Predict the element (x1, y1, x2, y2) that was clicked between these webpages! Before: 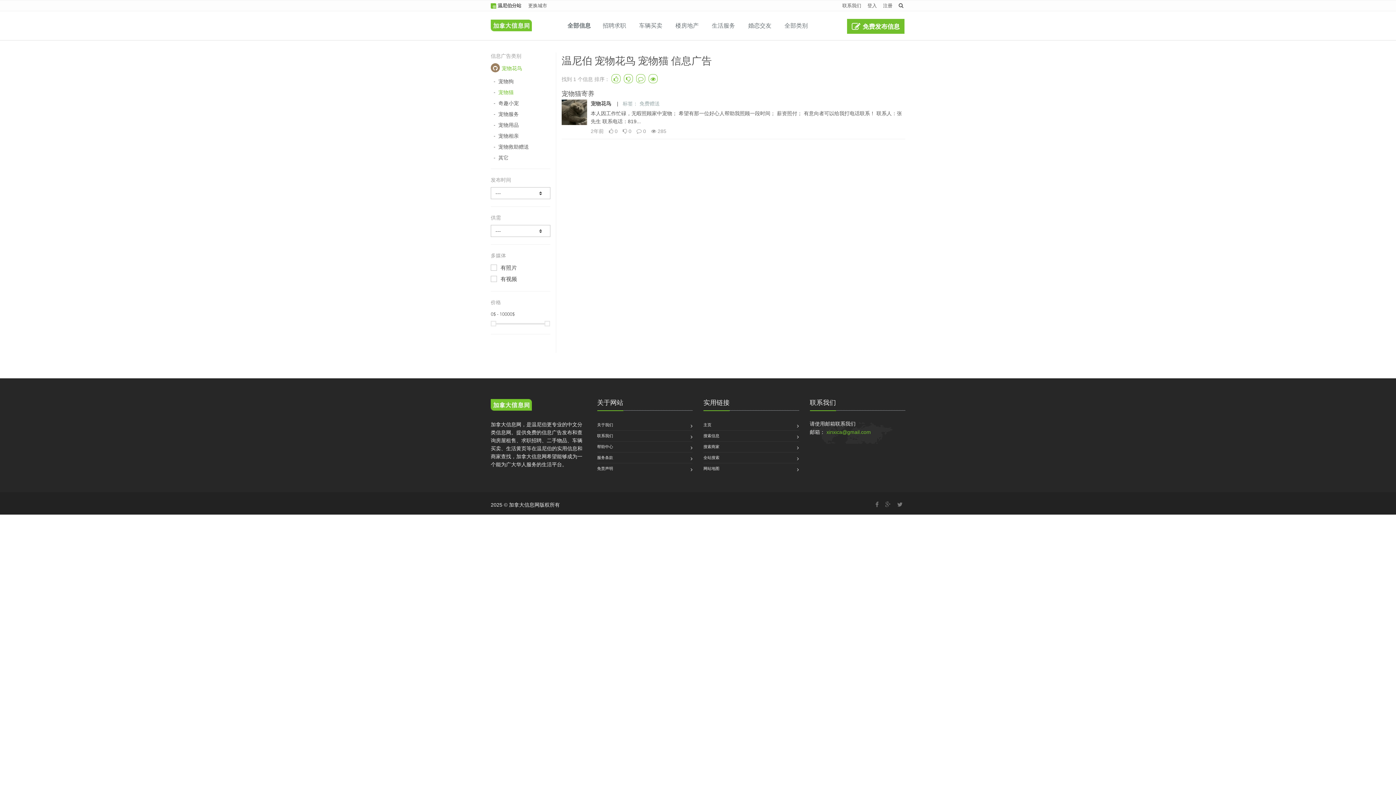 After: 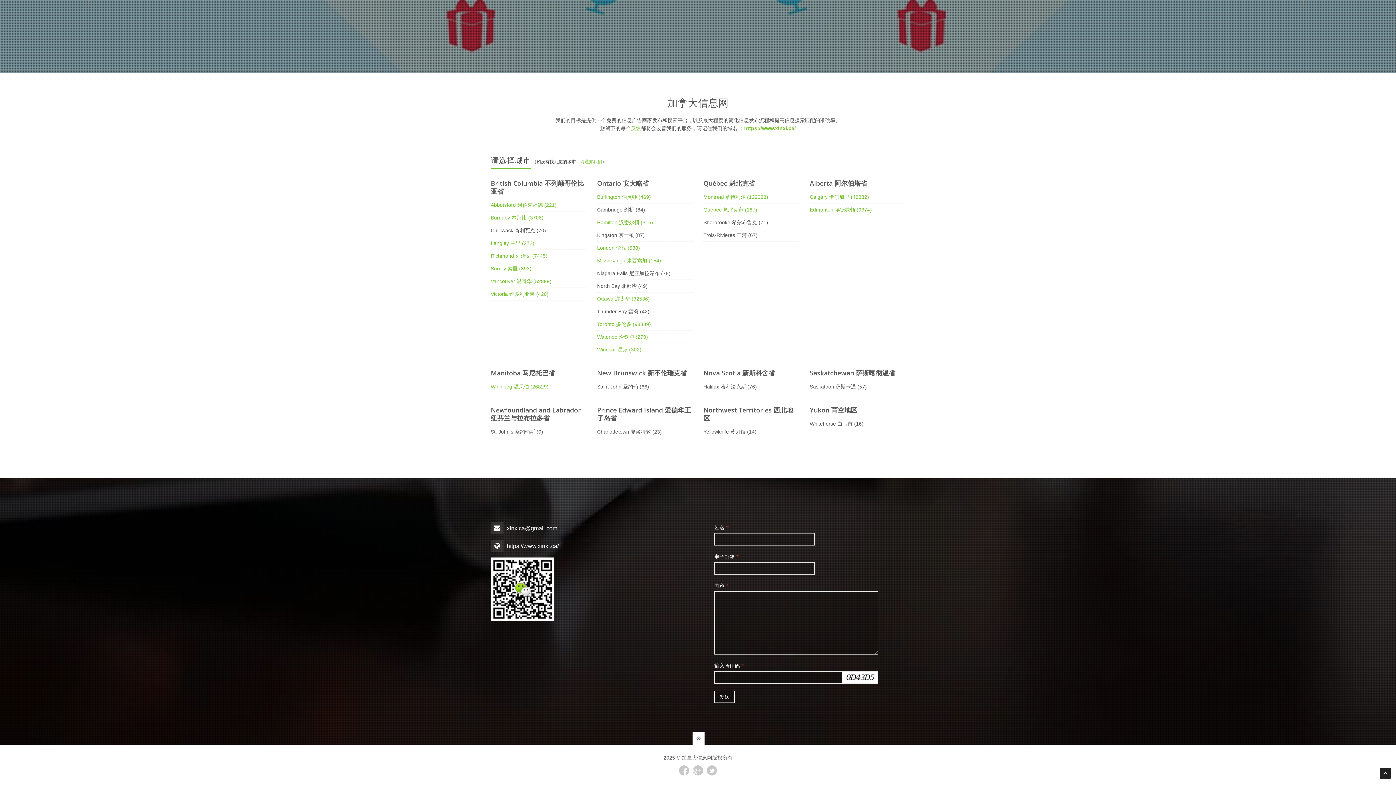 Action: label: 更换城市 bbox: (528, 2, 547, 8)